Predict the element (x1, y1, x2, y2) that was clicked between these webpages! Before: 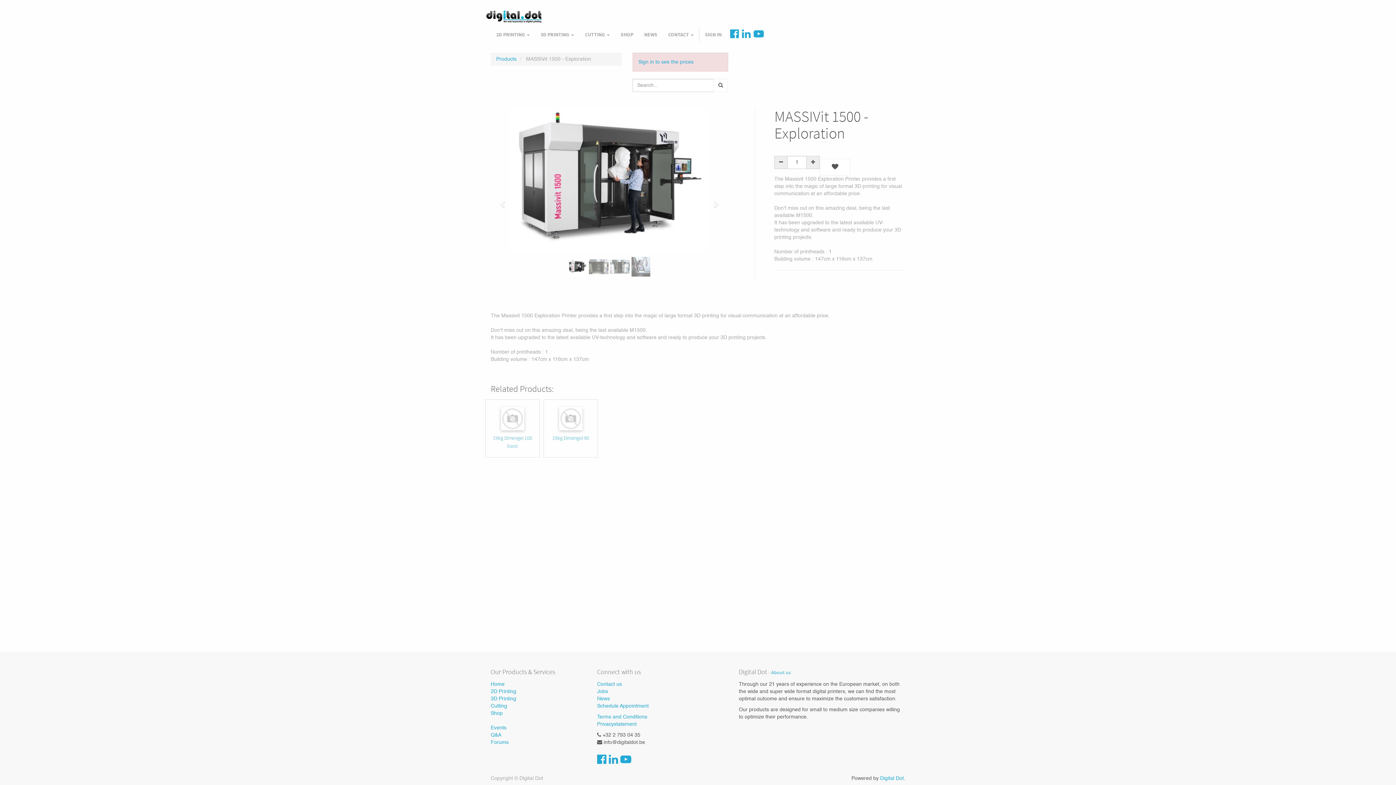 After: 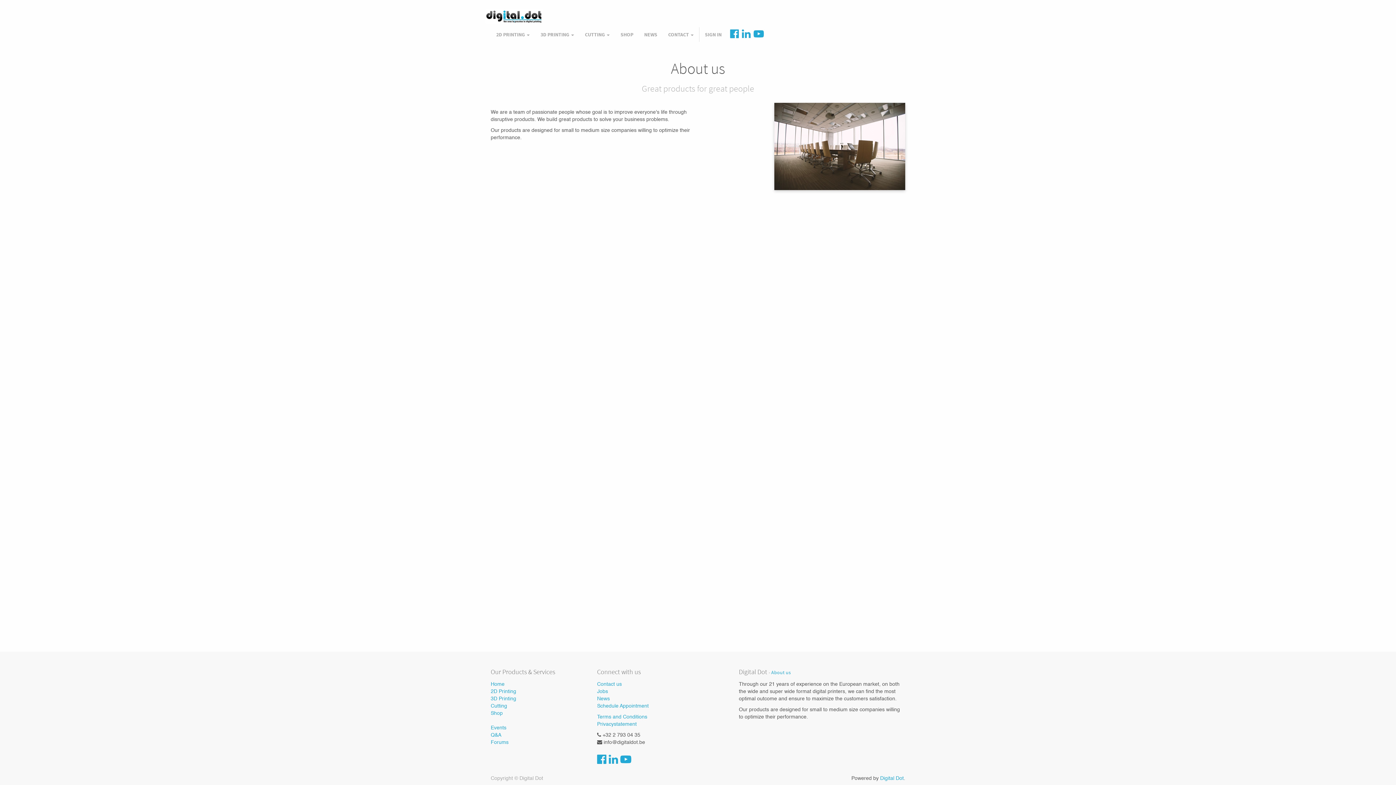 Action: bbox: (771, 669, 791, 676) label: About us